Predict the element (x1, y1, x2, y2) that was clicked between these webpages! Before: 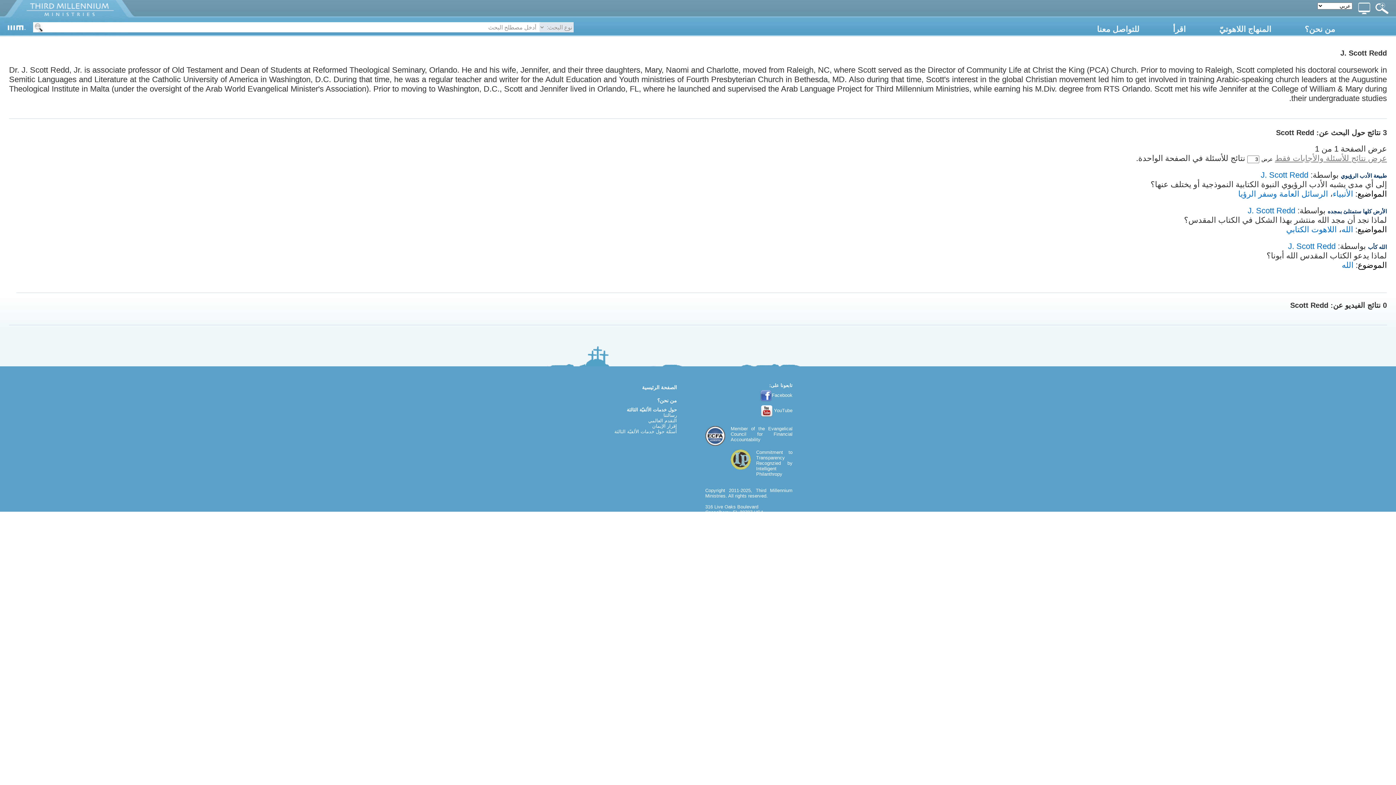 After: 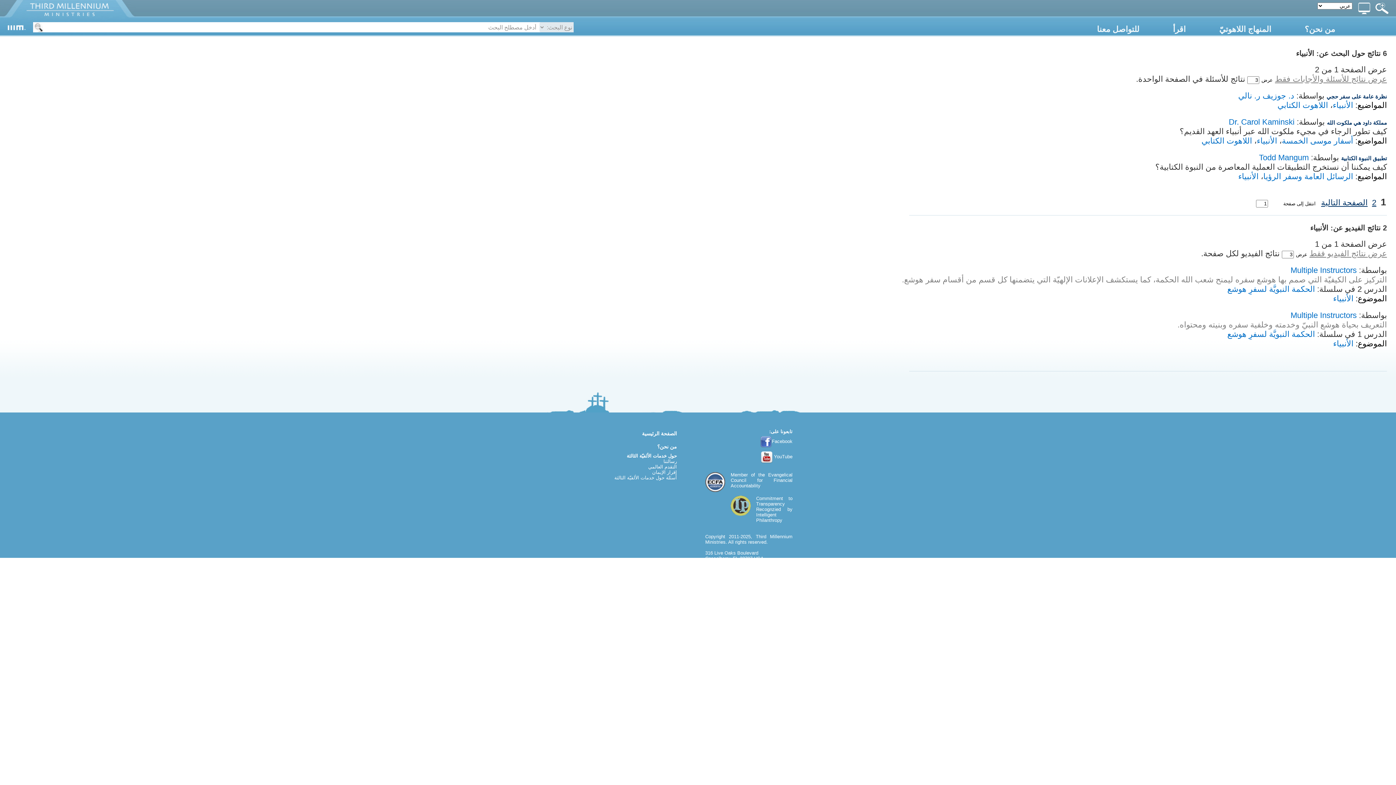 Action: label: الأنبياء bbox: (1333, 189, 1353, 198)